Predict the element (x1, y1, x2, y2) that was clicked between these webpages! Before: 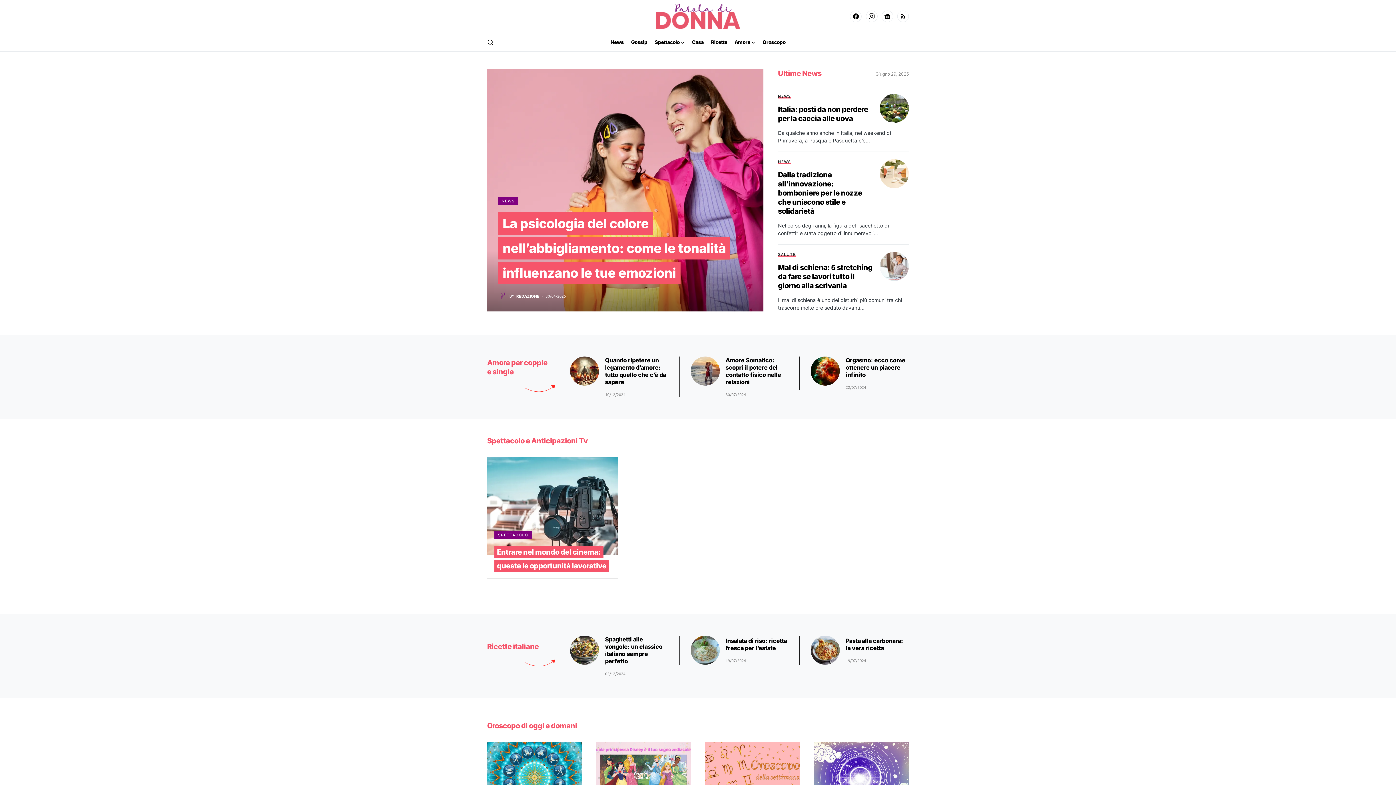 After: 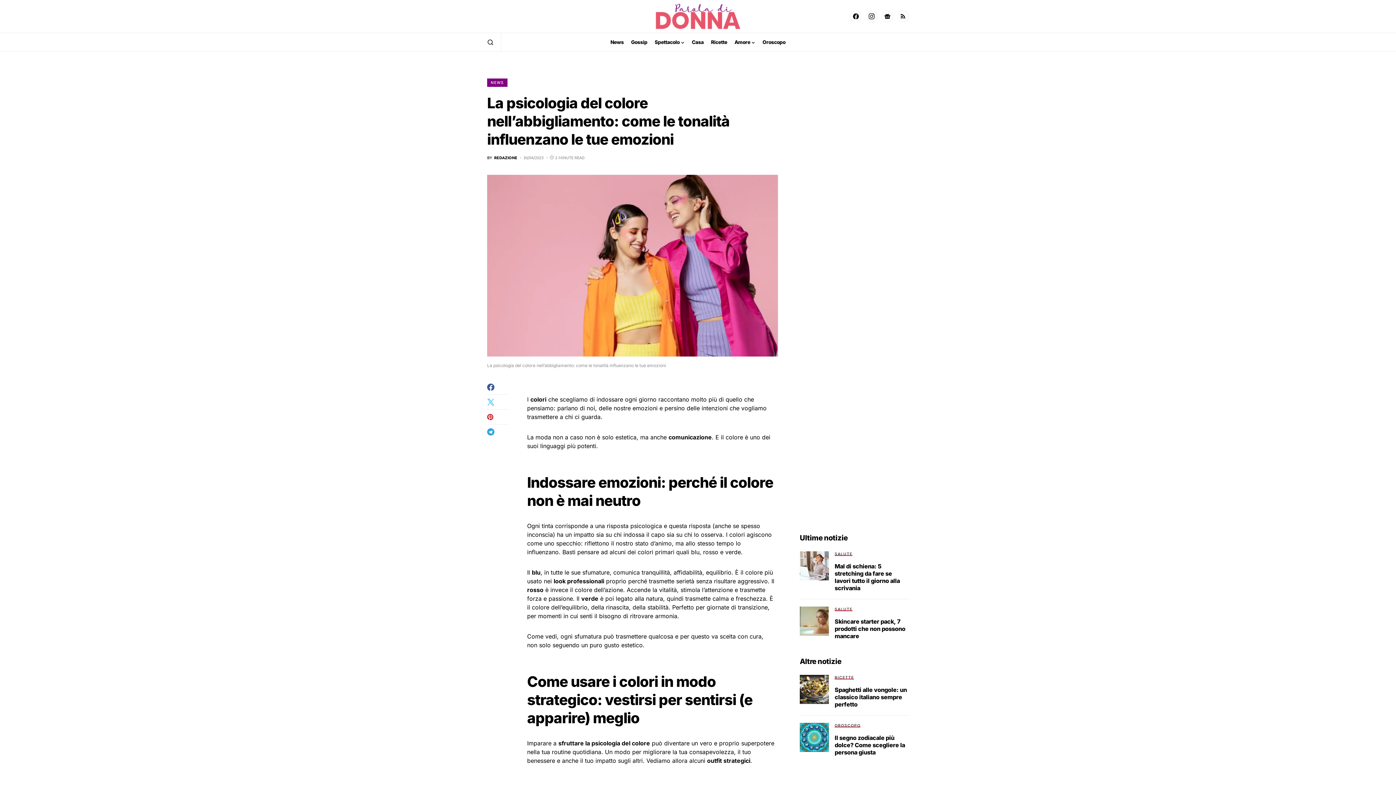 Action: label: La psicologia del colore nell’abbigliamento: come le tonalità influenzano le tue emozioni bbox: (498, 212, 730, 284)